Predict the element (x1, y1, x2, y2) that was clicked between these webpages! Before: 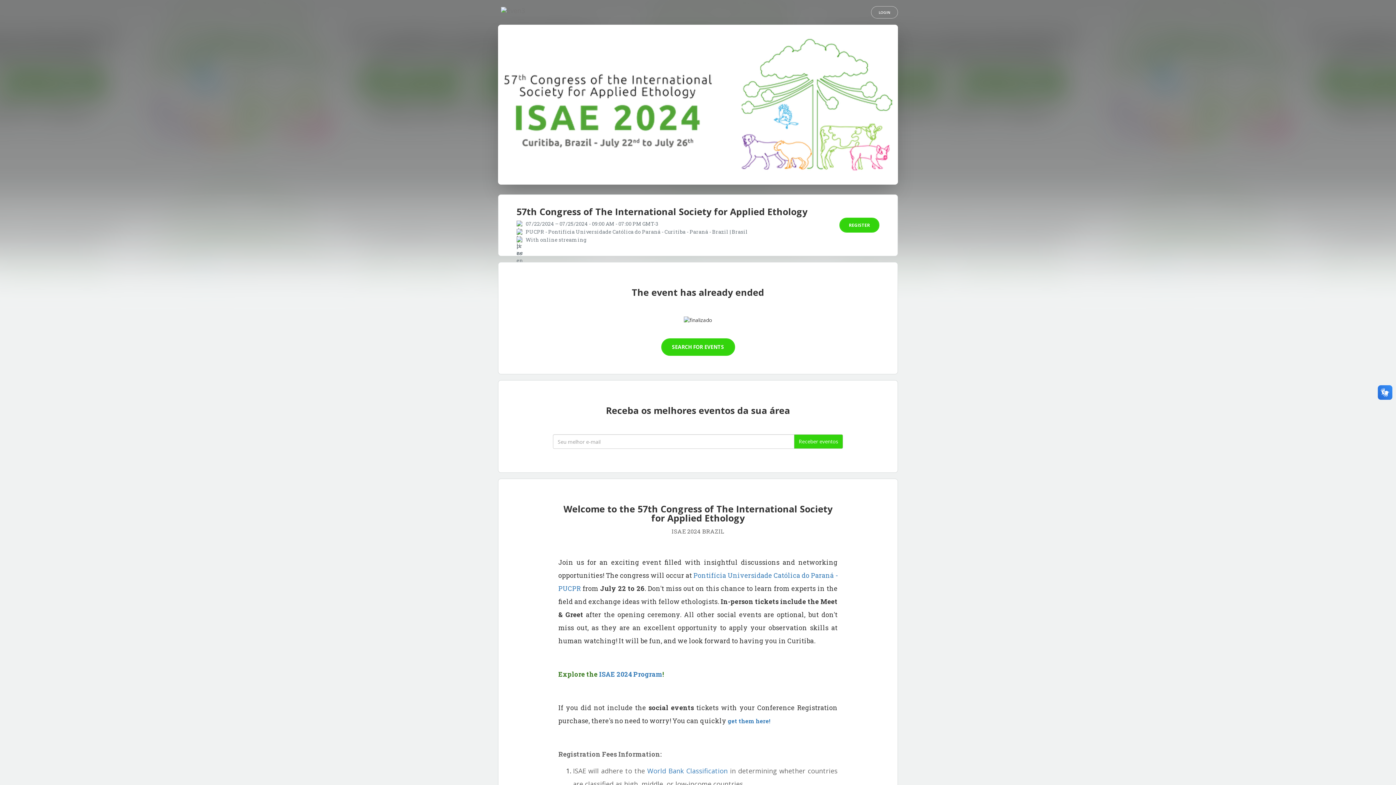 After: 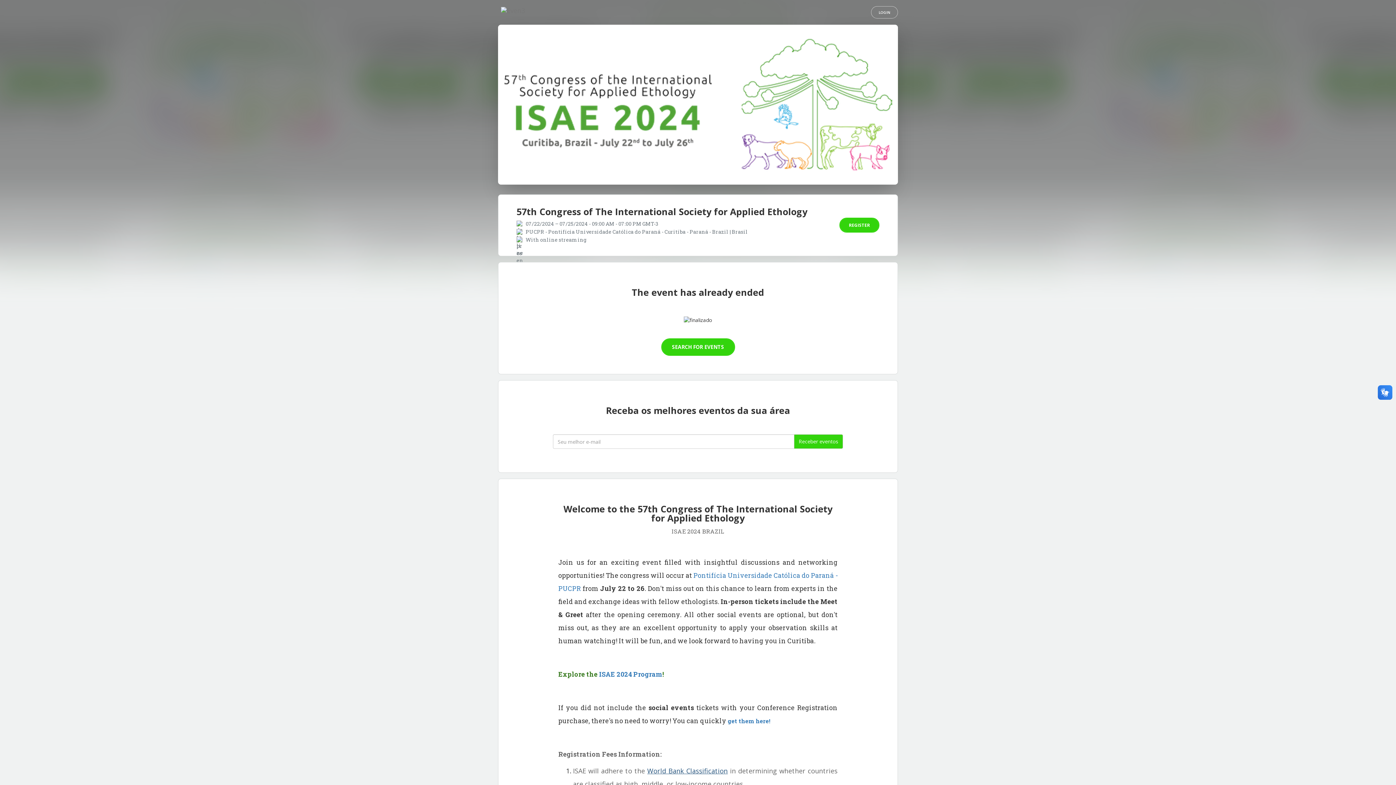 Action: bbox: (647, 766, 727, 775) label: World Bank Classification